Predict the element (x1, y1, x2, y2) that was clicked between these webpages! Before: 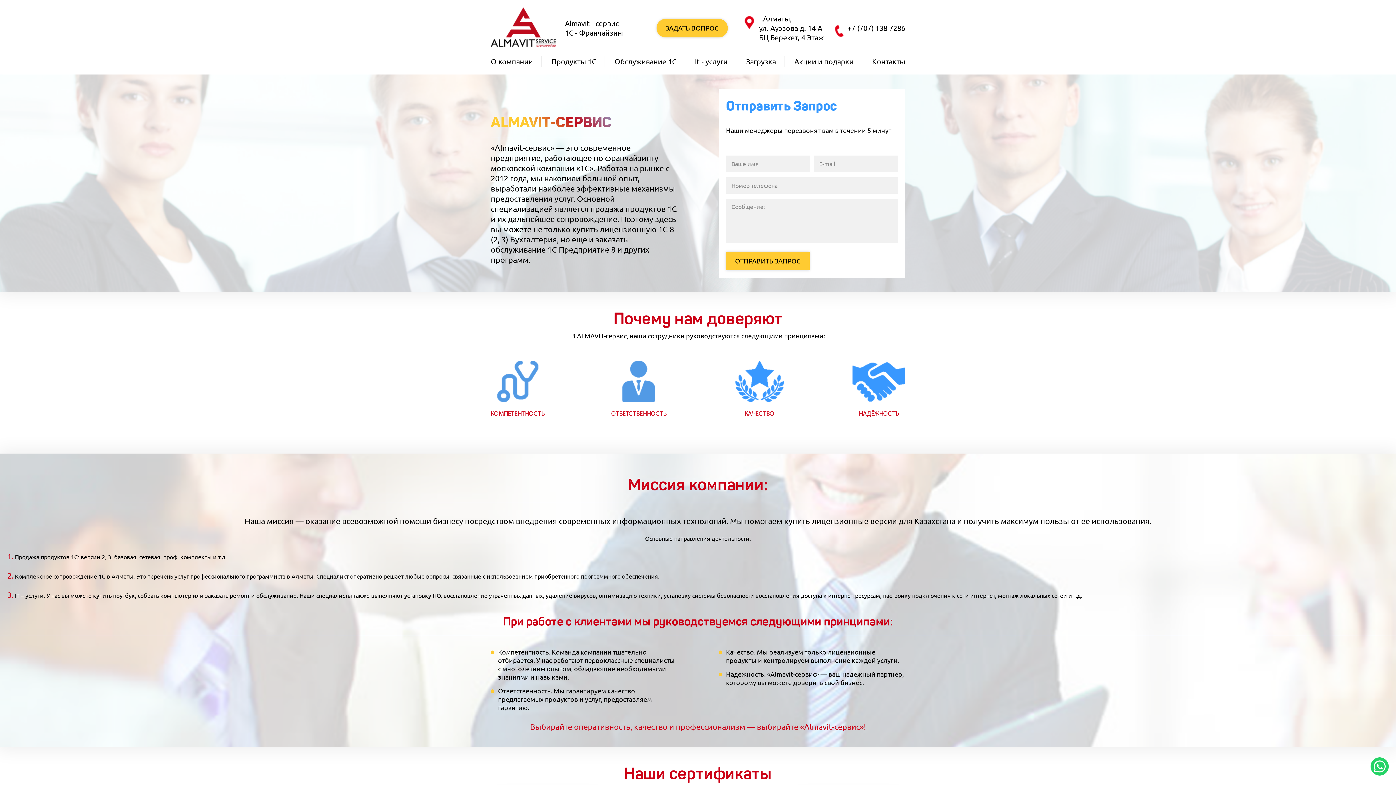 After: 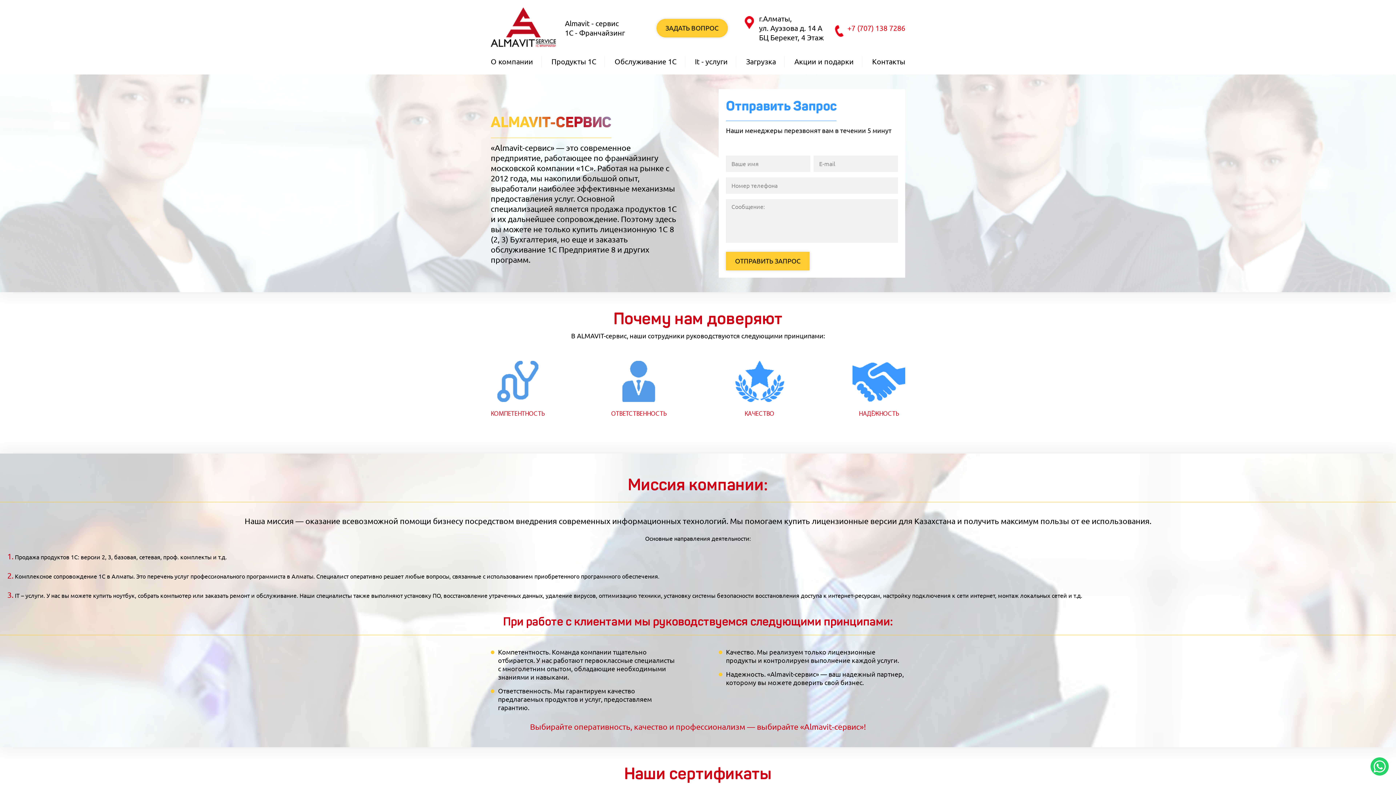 Action: bbox: (847, 23, 905, 32) label: +7 (707) 138 7286